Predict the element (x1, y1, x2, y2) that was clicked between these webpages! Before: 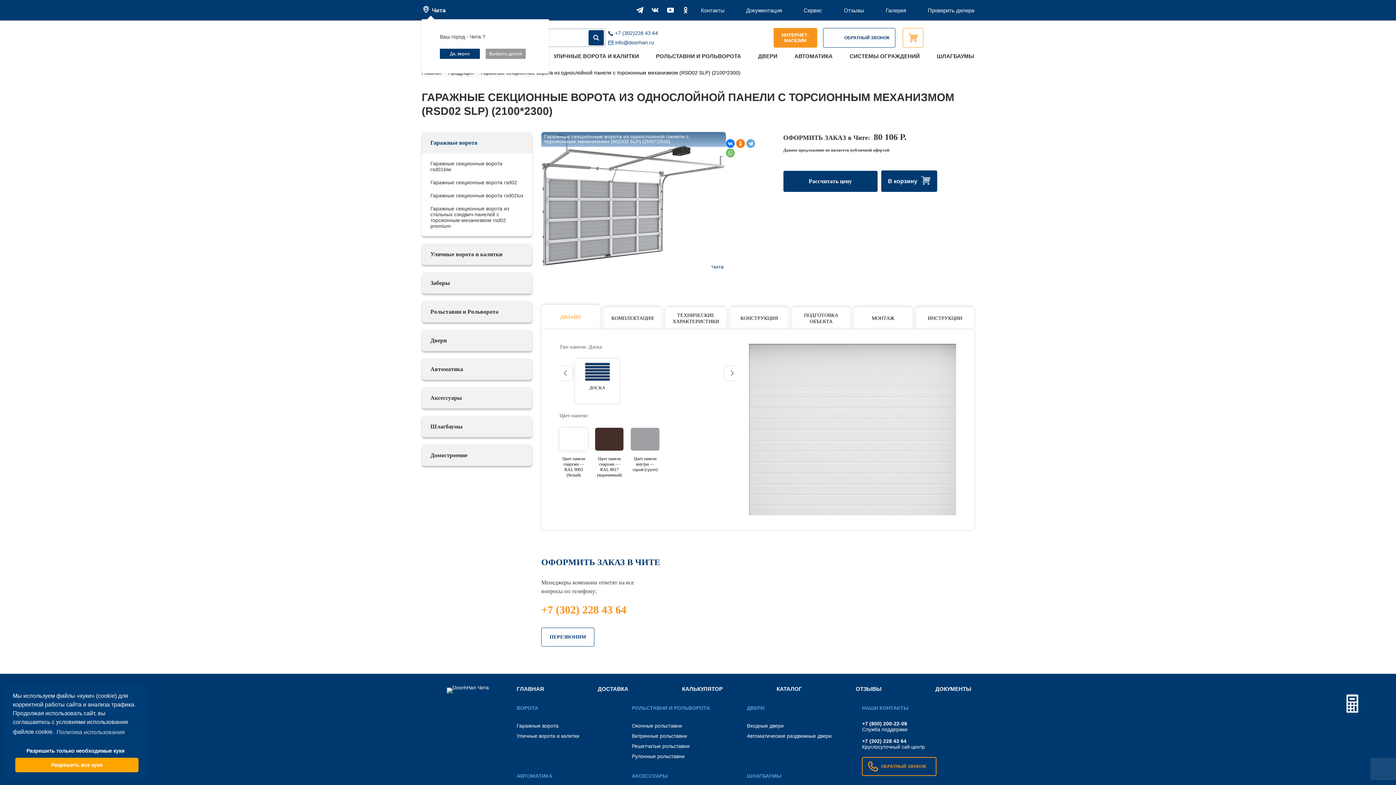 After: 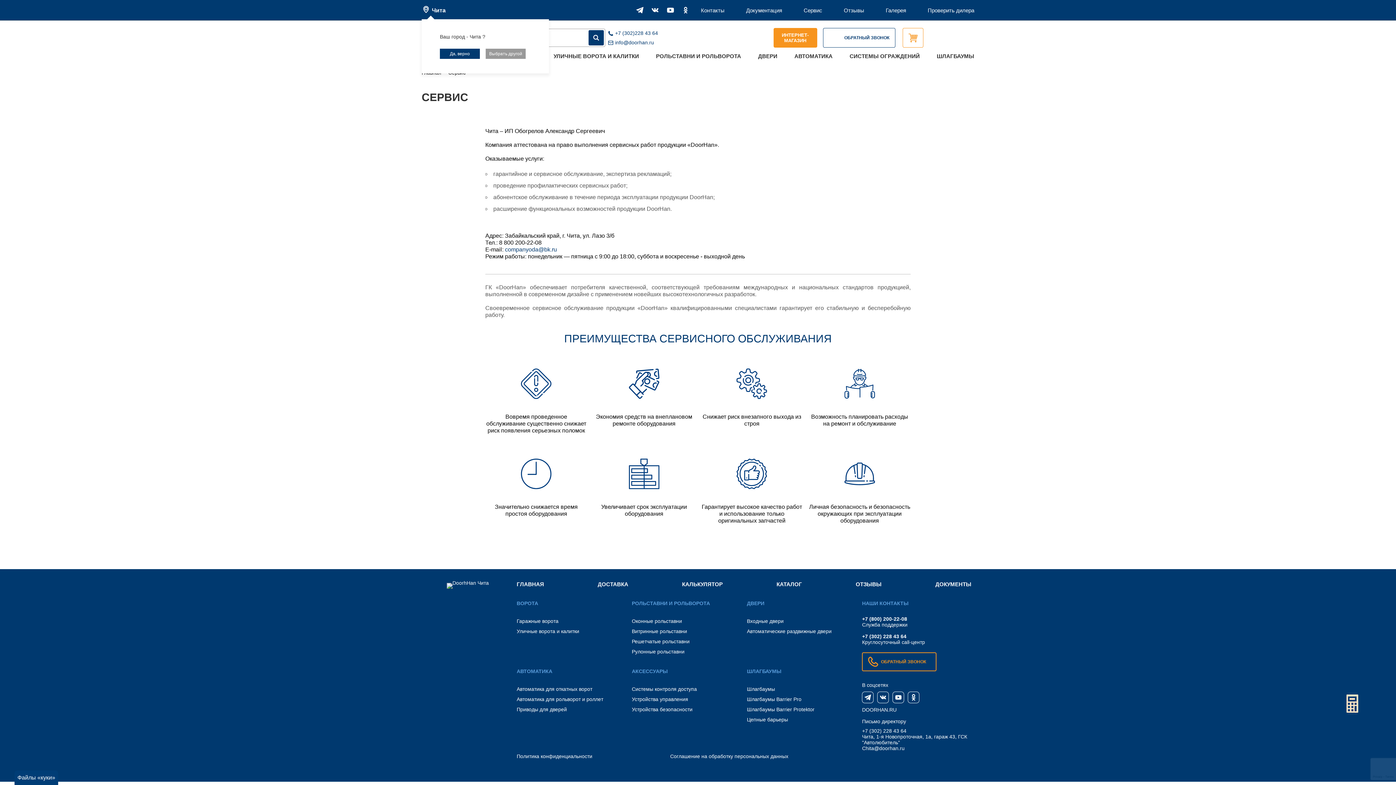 Action: label: Сервис bbox: (803, 7, 822, 13)